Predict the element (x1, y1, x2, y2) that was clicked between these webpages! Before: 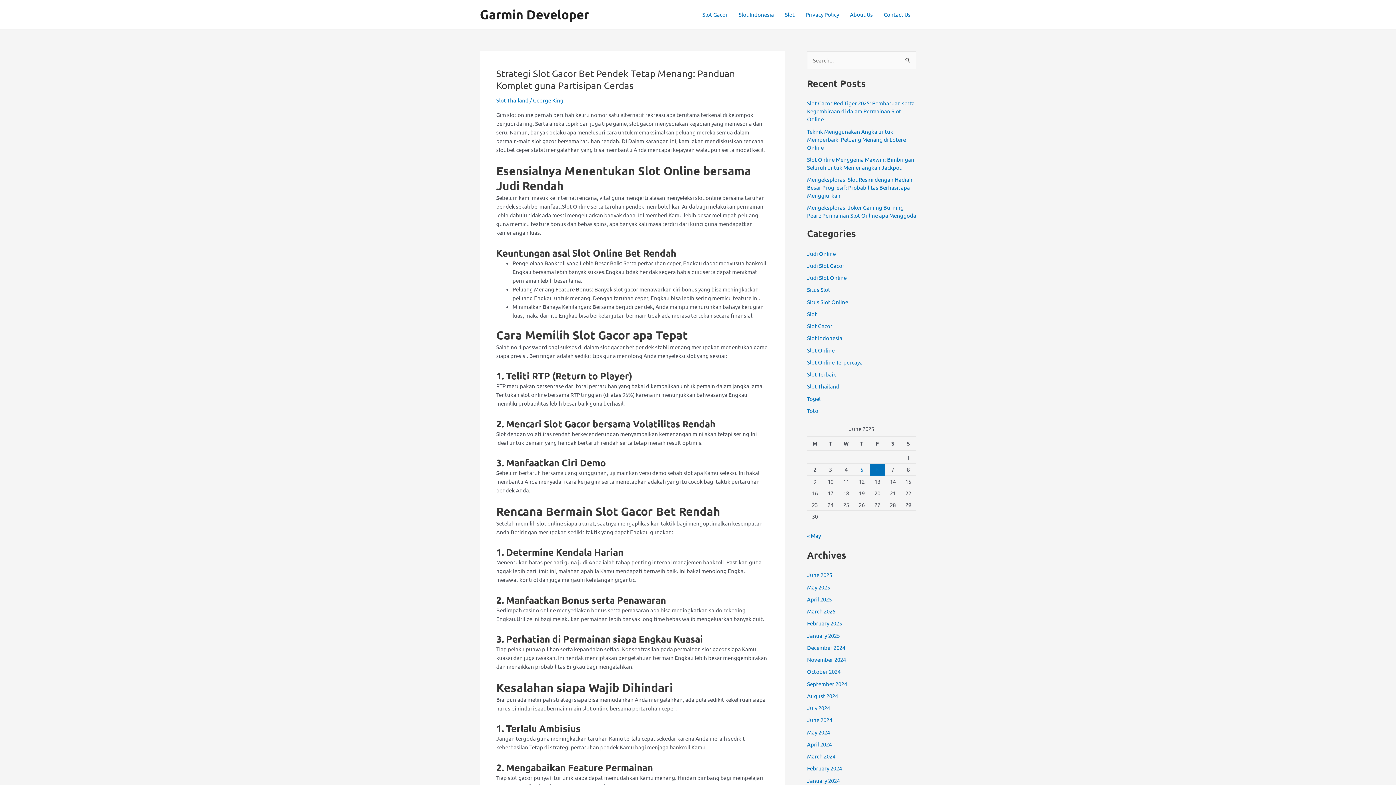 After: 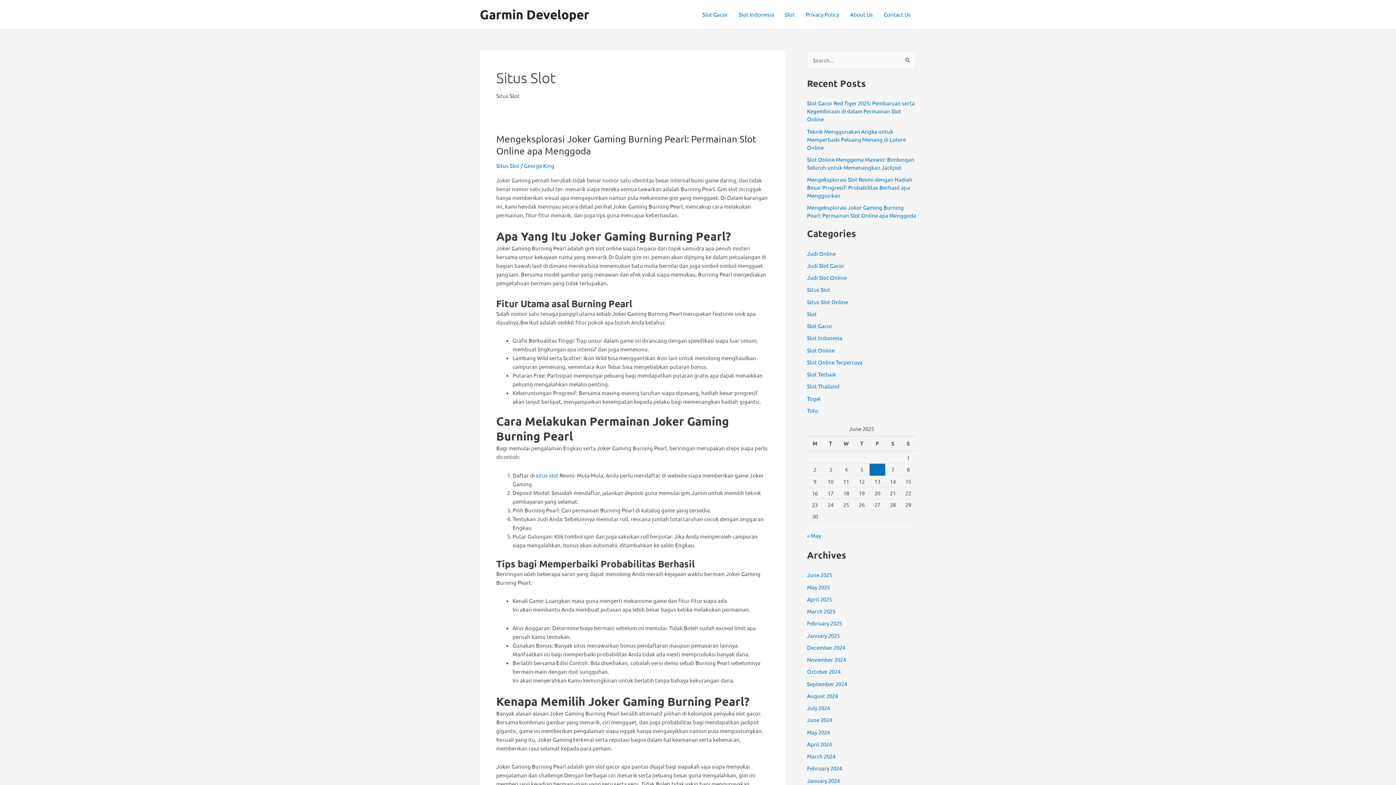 Action: label: Situs Slot bbox: (807, 286, 830, 293)